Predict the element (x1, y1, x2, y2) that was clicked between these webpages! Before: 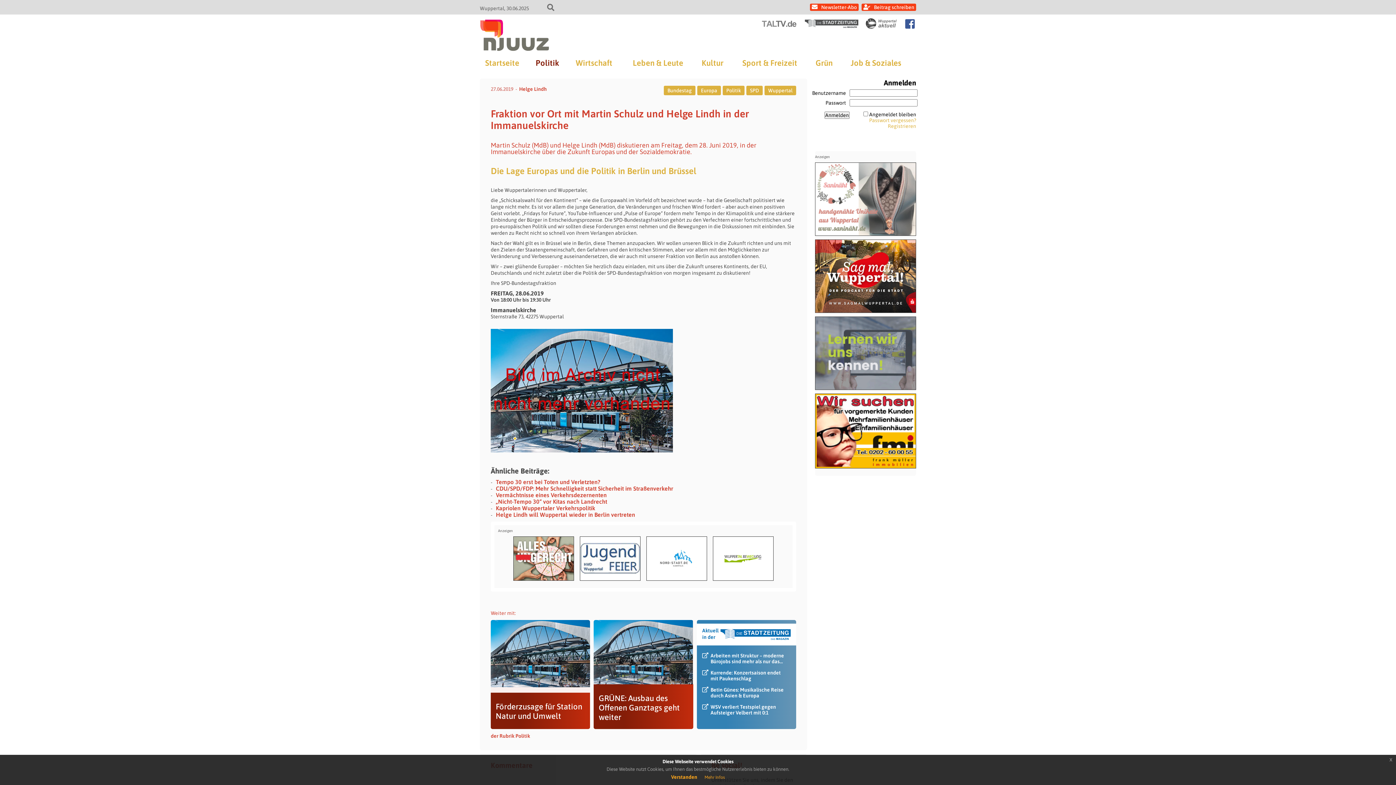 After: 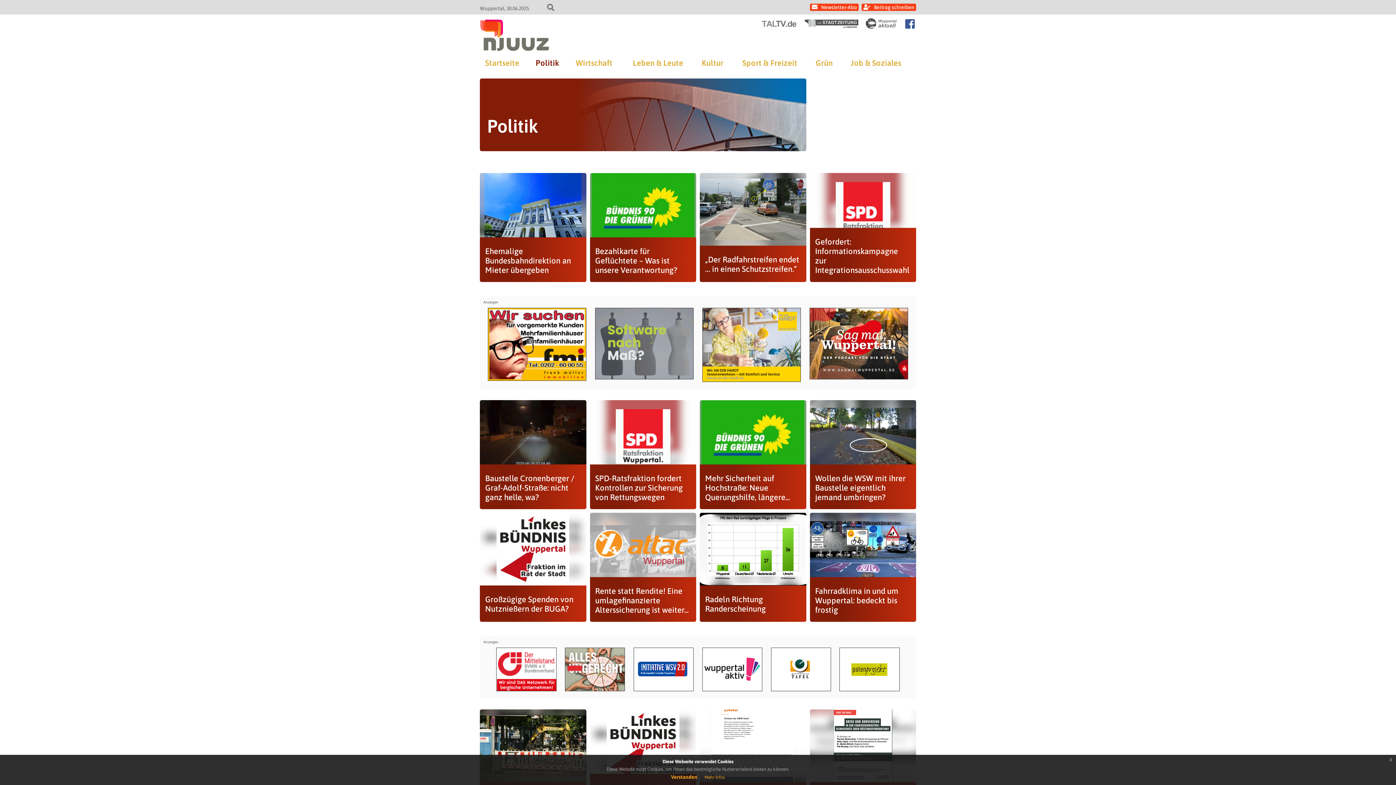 Action: bbox: (490, 733, 530, 739) label: der Rubrik Politik